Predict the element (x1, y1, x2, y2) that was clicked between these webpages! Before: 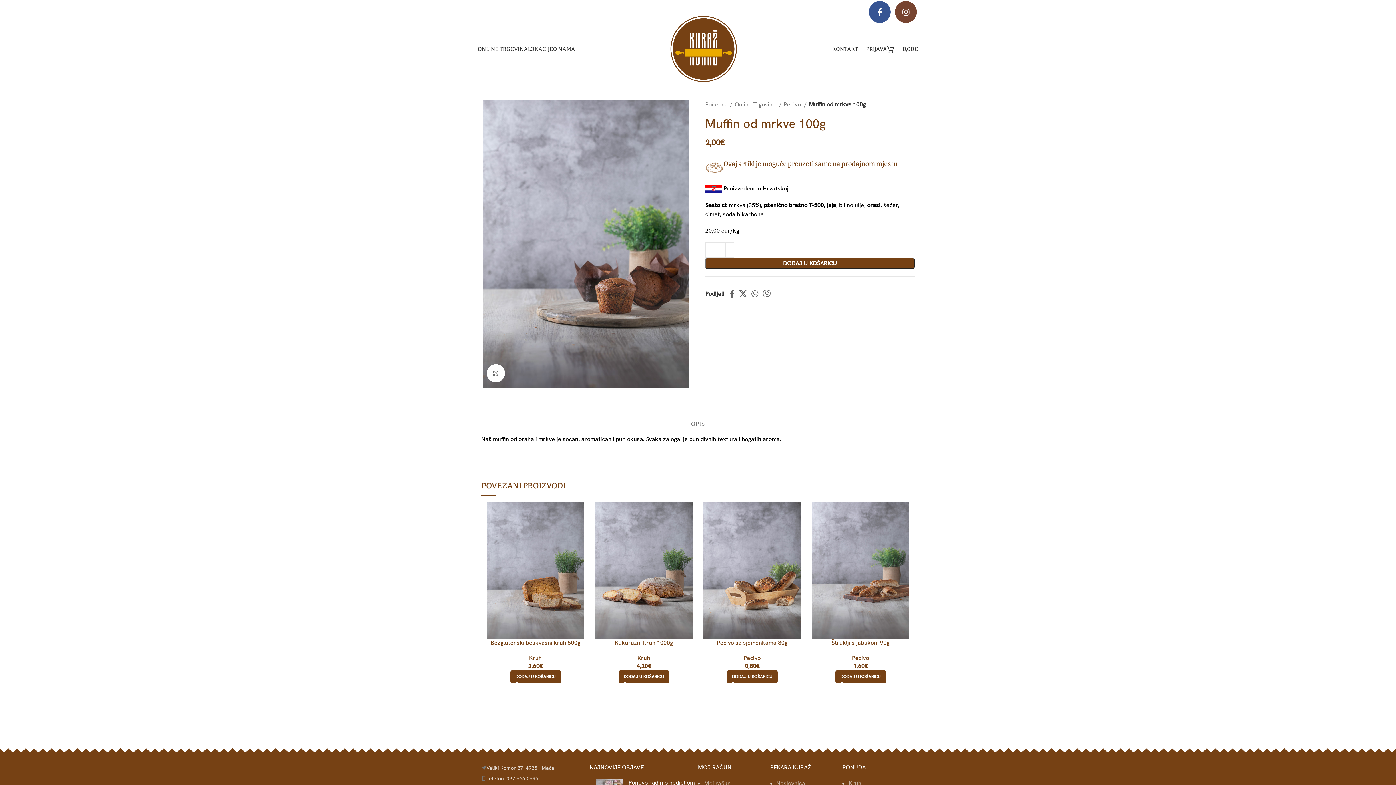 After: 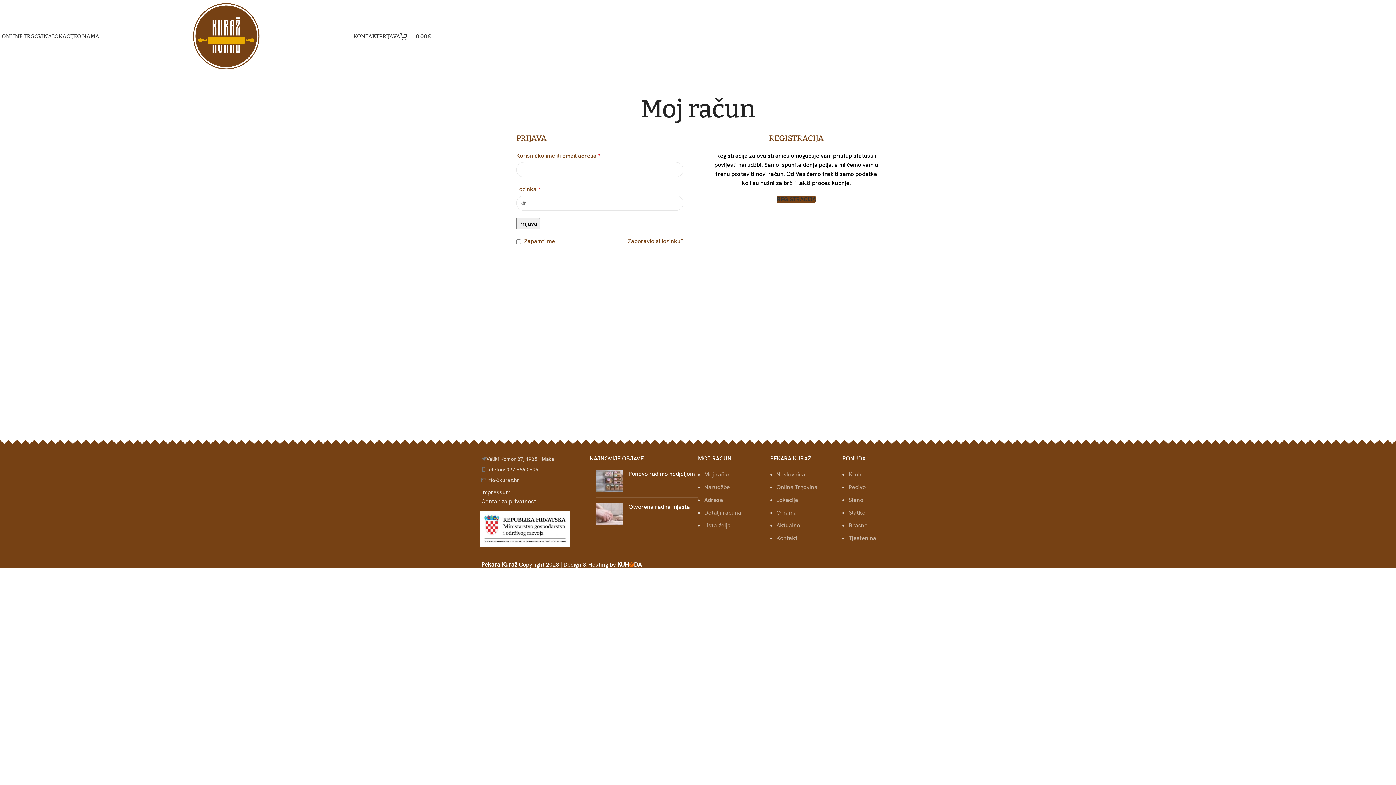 Action: bbox: (704, 779, 730, 787) label: Moj račun